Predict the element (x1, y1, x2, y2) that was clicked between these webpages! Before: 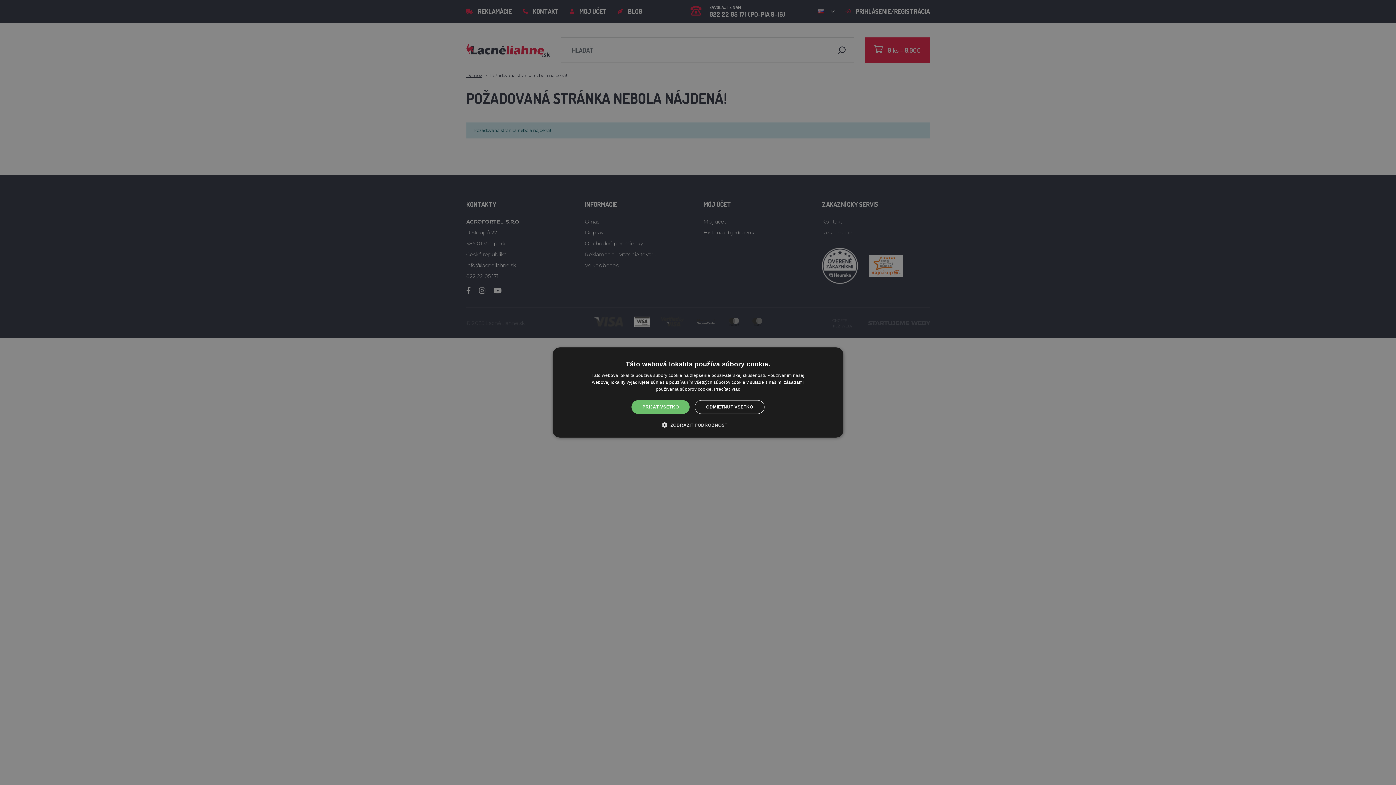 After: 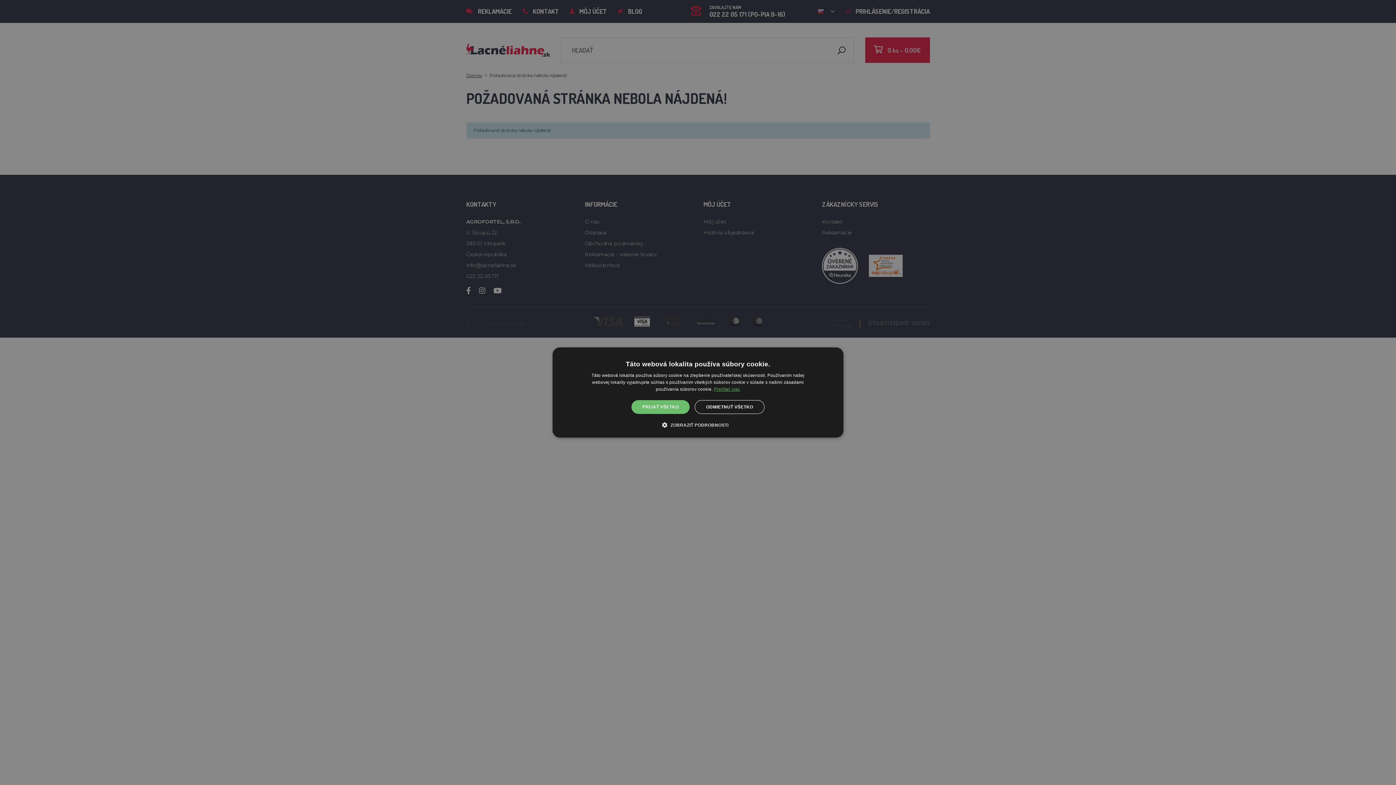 Action: bbox: (714, 386, 740, 392) label: Prečítať viac, opens a new window